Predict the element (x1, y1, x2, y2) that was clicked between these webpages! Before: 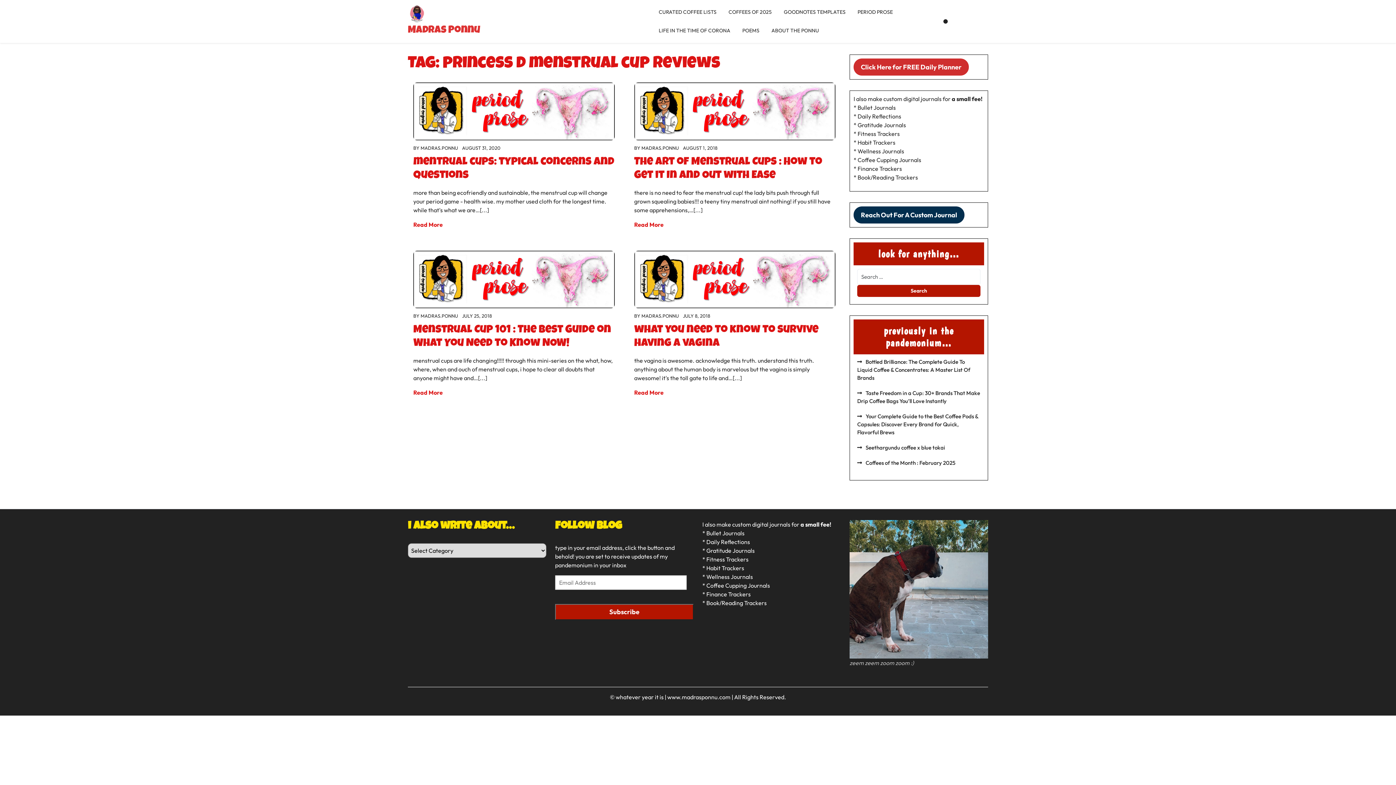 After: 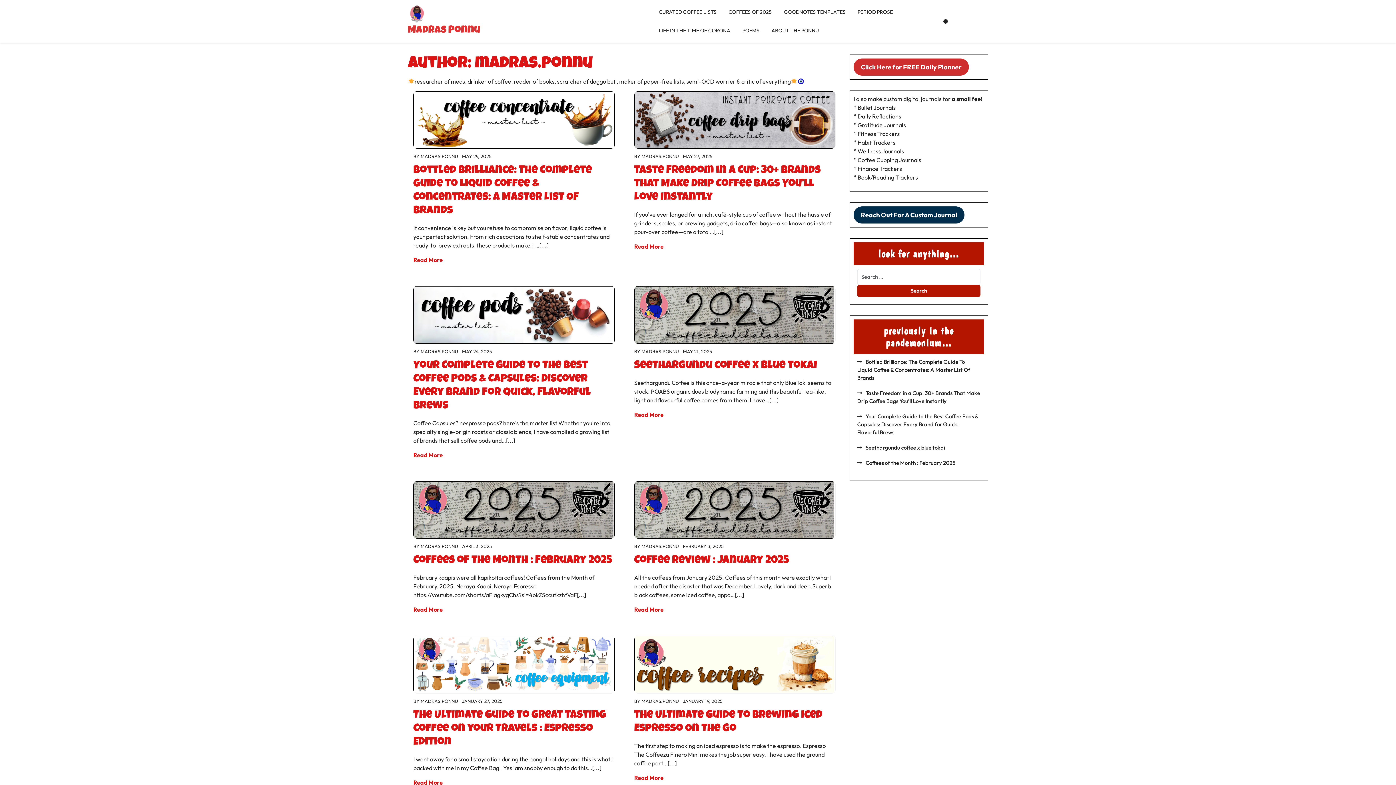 Action: bbox: (641, 144, 679, 150) label: MADRAS.PONNU